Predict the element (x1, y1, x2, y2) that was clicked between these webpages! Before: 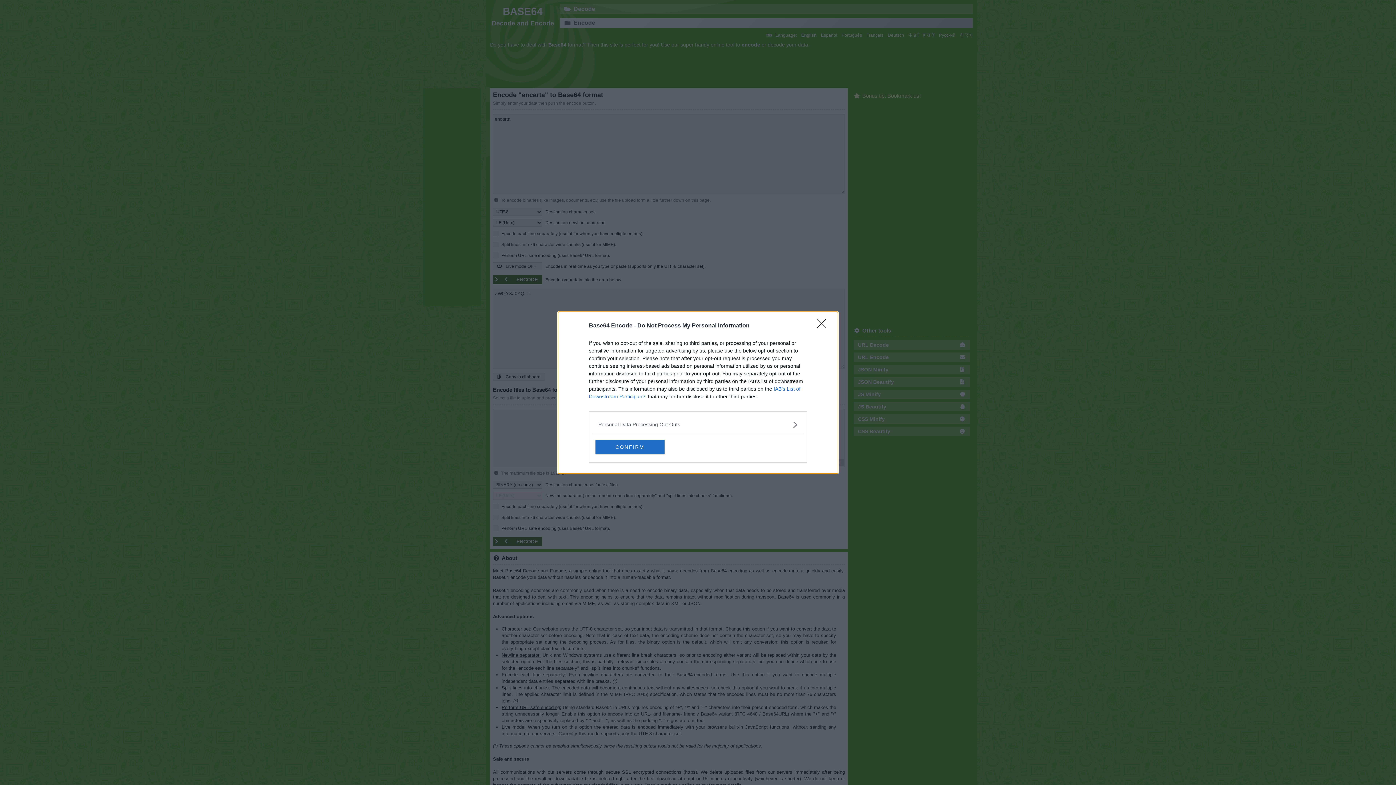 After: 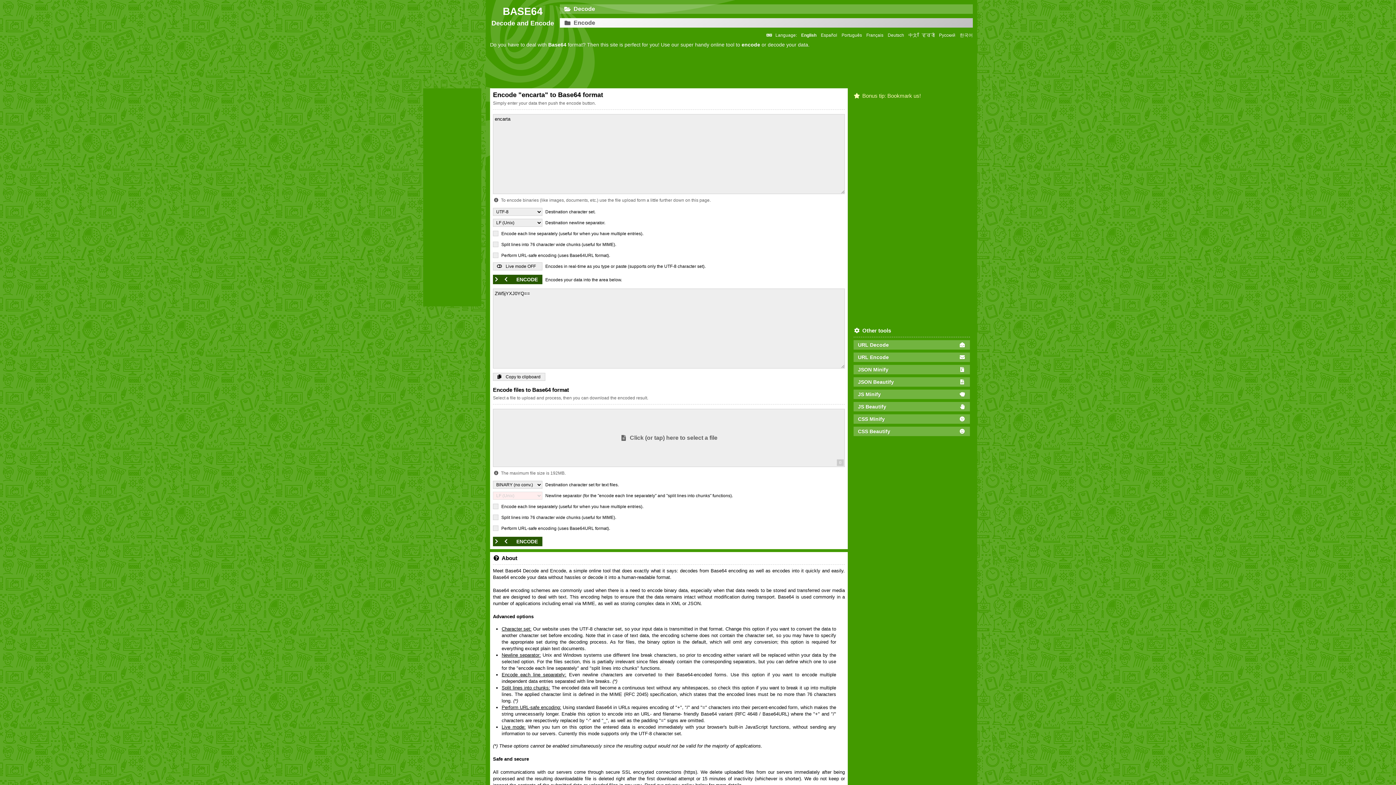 Action: bbox: (817, 319, 830, 332) label: Close